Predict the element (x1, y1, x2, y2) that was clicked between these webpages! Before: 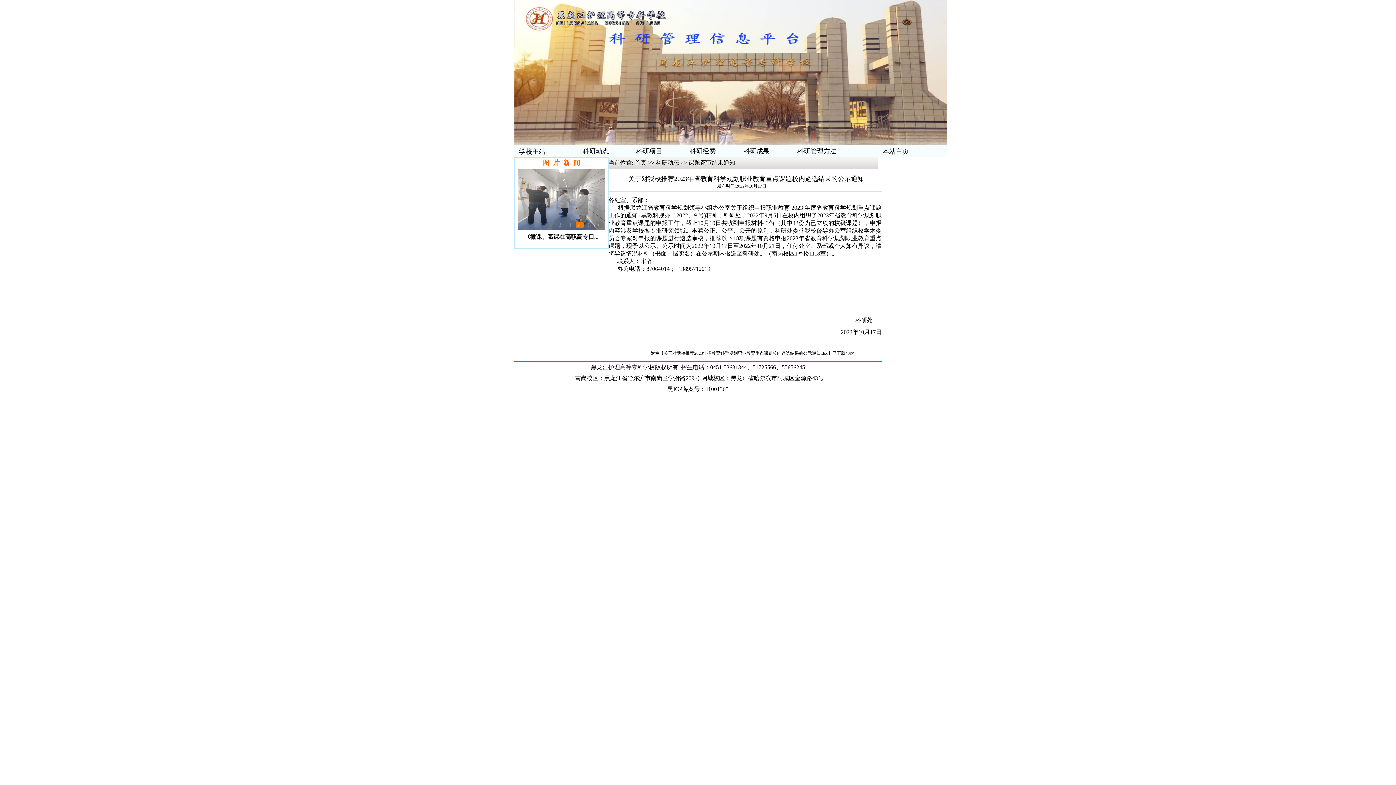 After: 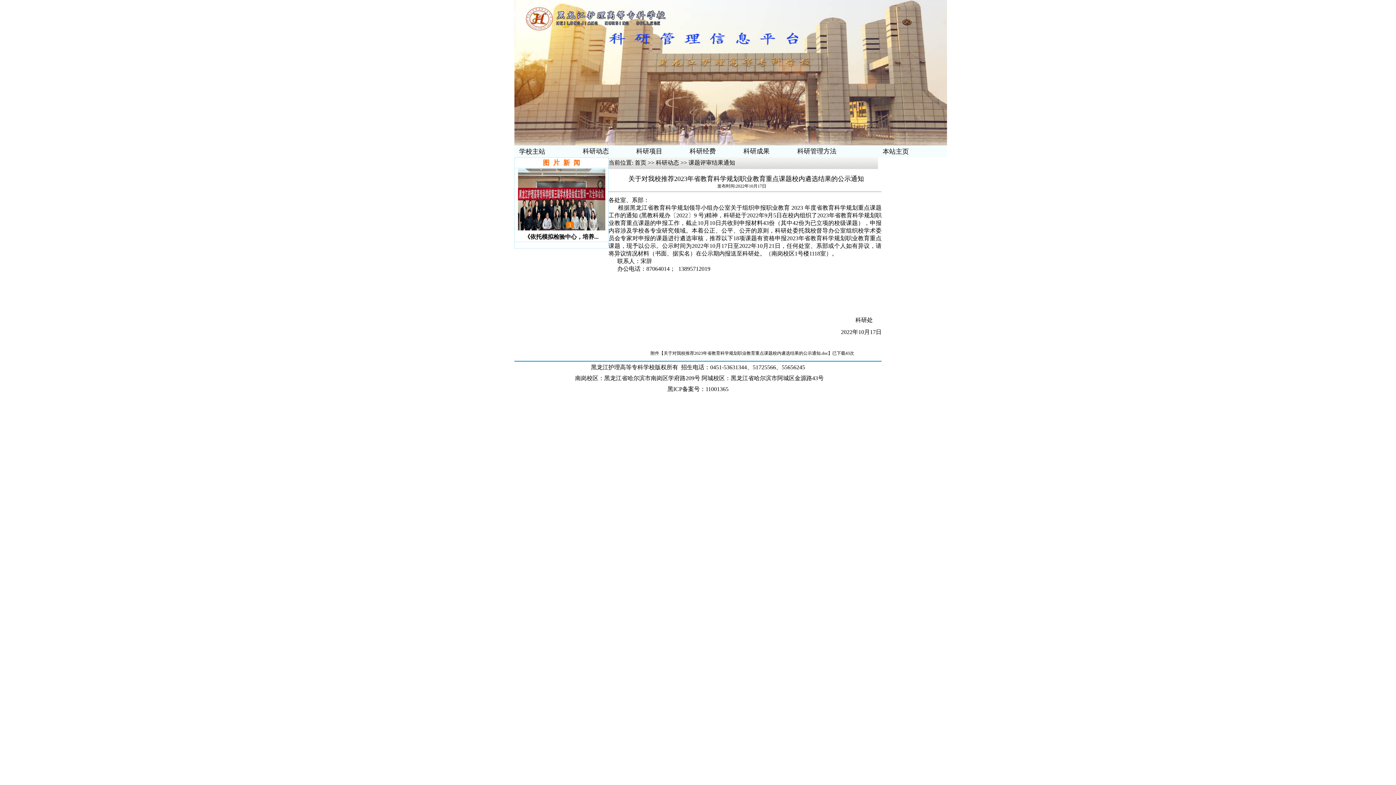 Action: bbox: (663, 350, 828, 356) label: 关于对我校推荐2023年省教育科学规划职业教育重点课题校内遴选结果的公示通知.doc